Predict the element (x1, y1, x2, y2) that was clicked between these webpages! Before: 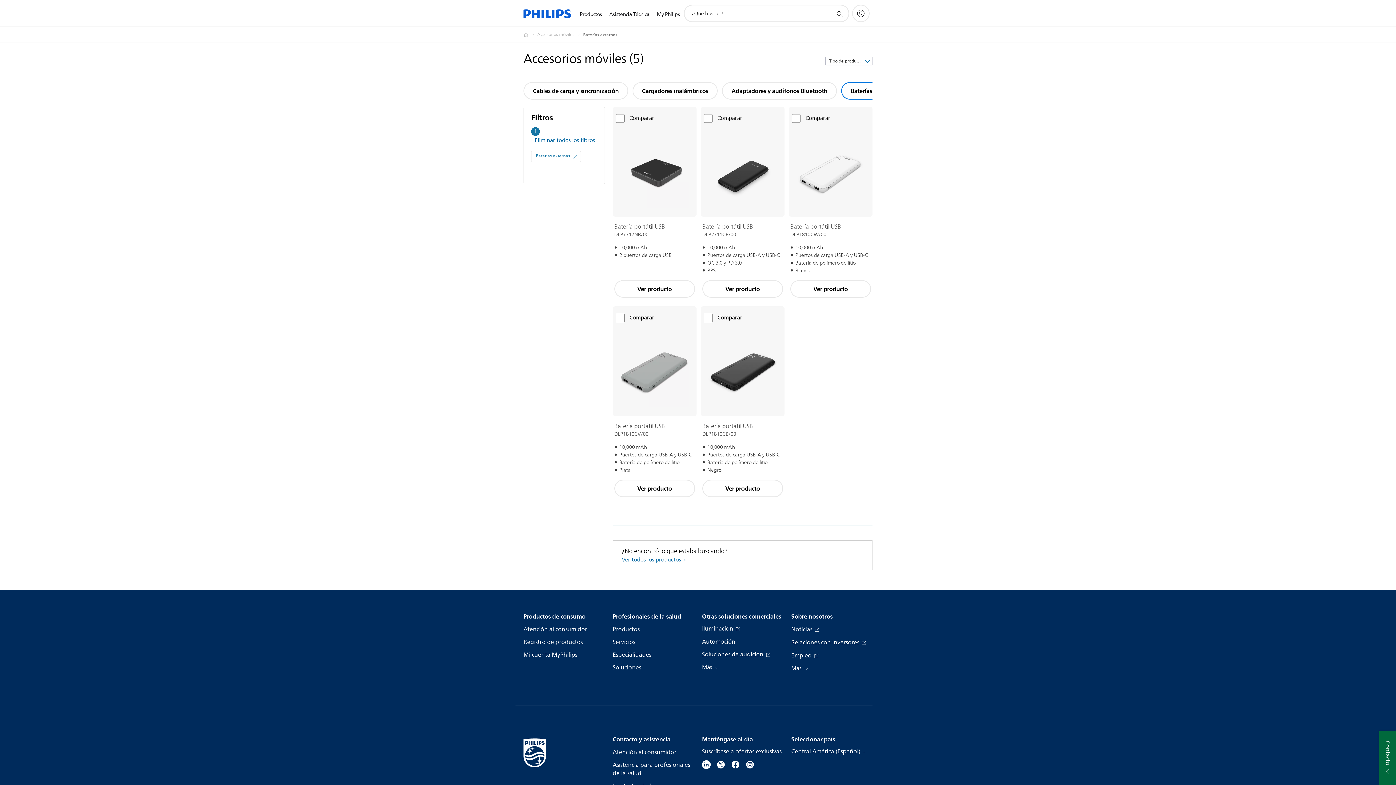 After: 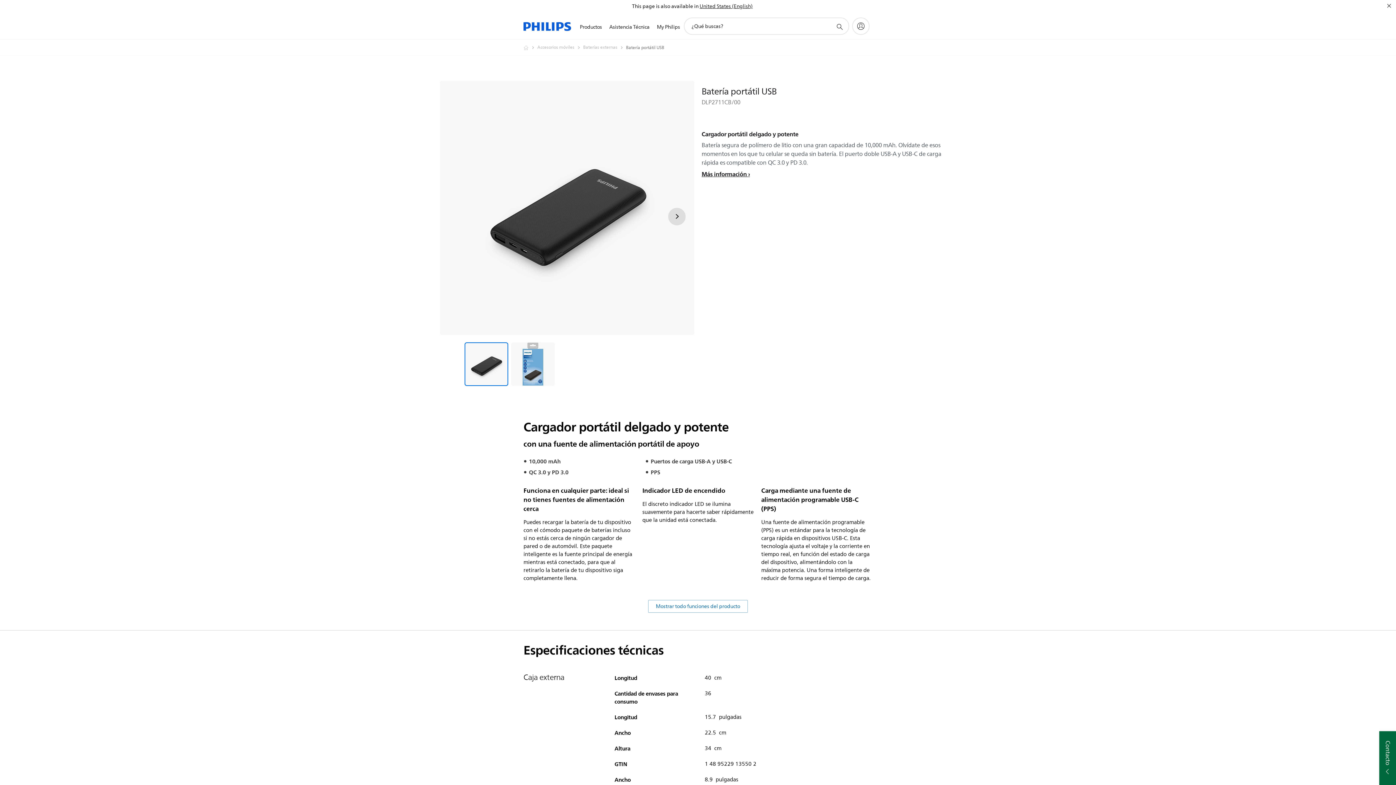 Action: bbox: (700, 130, 784, 216)